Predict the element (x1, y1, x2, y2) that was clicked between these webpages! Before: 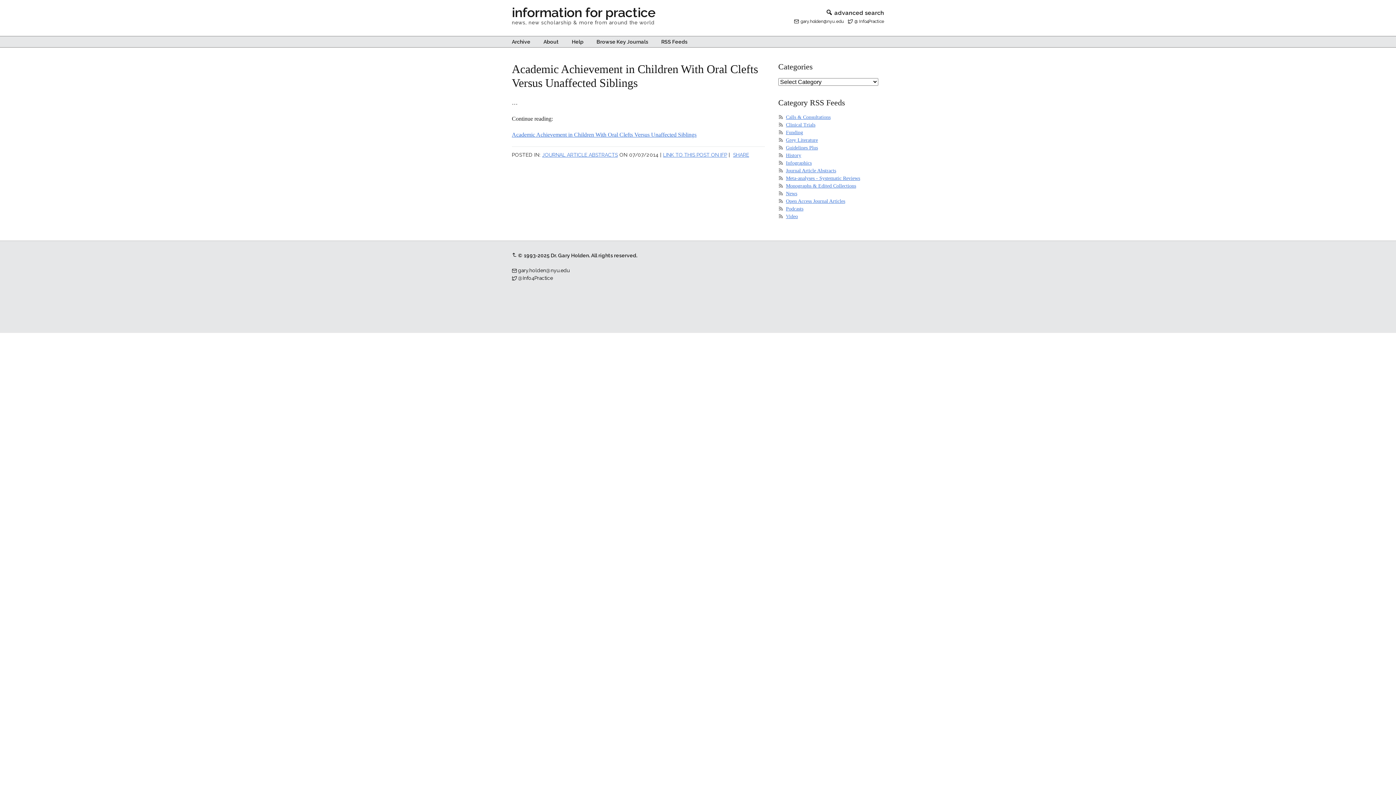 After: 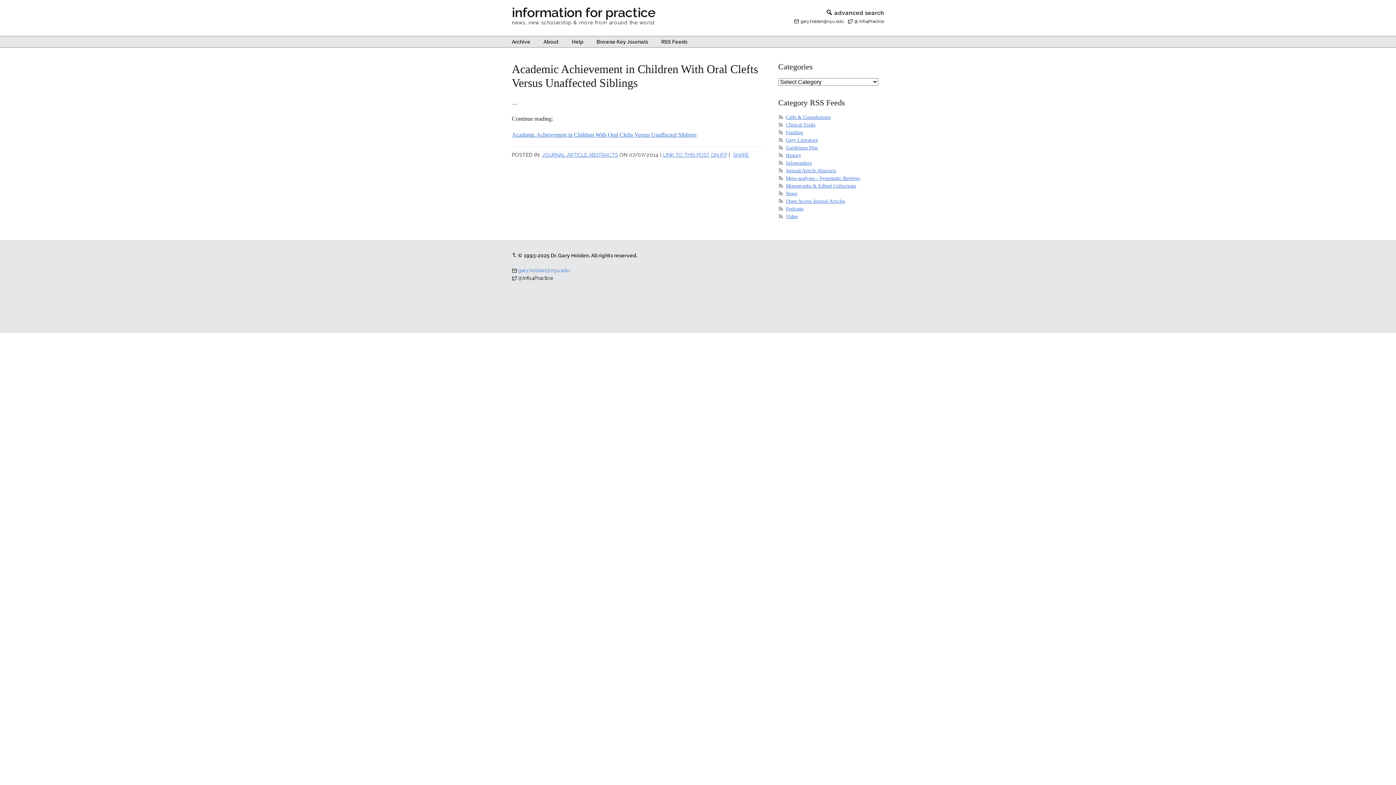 Action: bbox: (518, 267, 569, 273) label: gary.holden@nyu.edu